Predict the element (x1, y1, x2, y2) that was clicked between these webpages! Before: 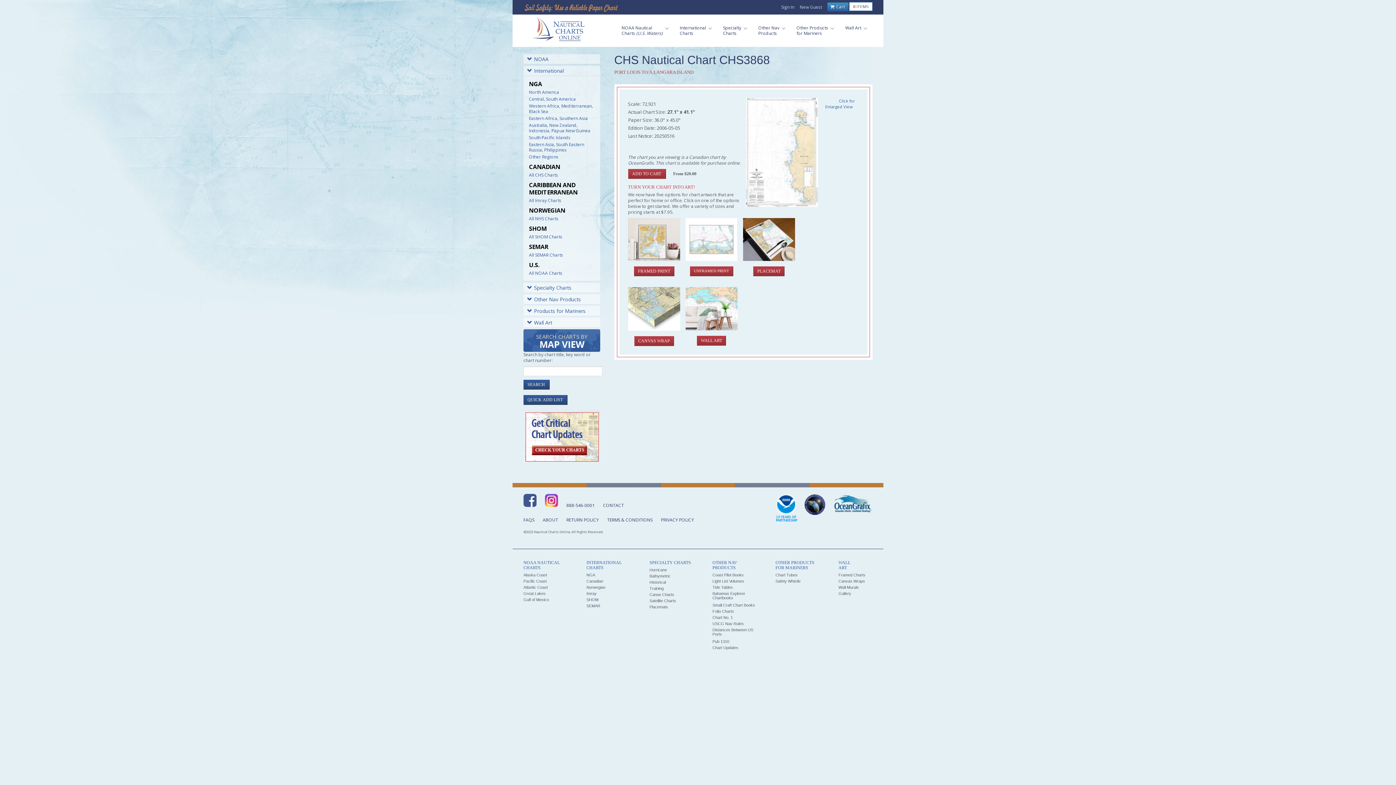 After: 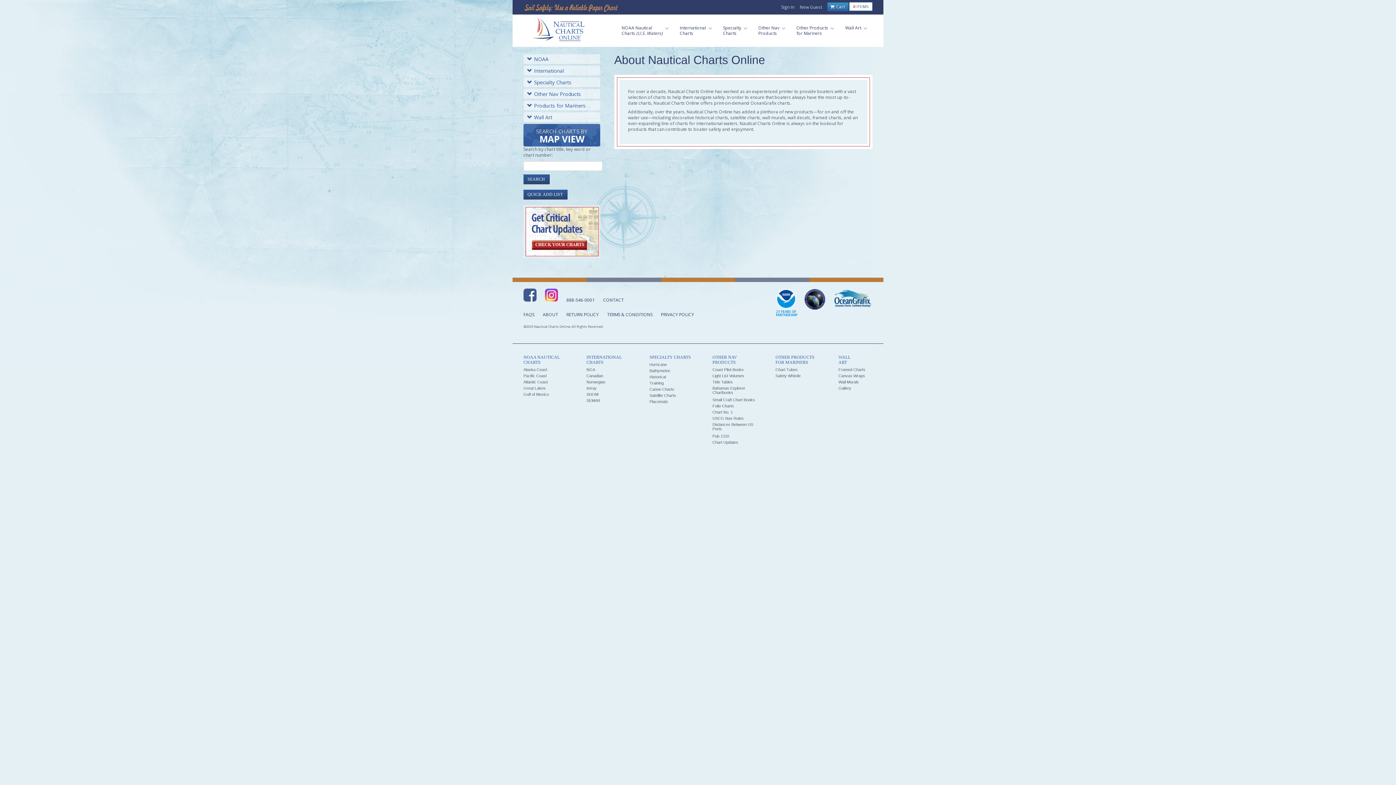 Action: bbox: (542, 516, 558, 523) label: ABOUT